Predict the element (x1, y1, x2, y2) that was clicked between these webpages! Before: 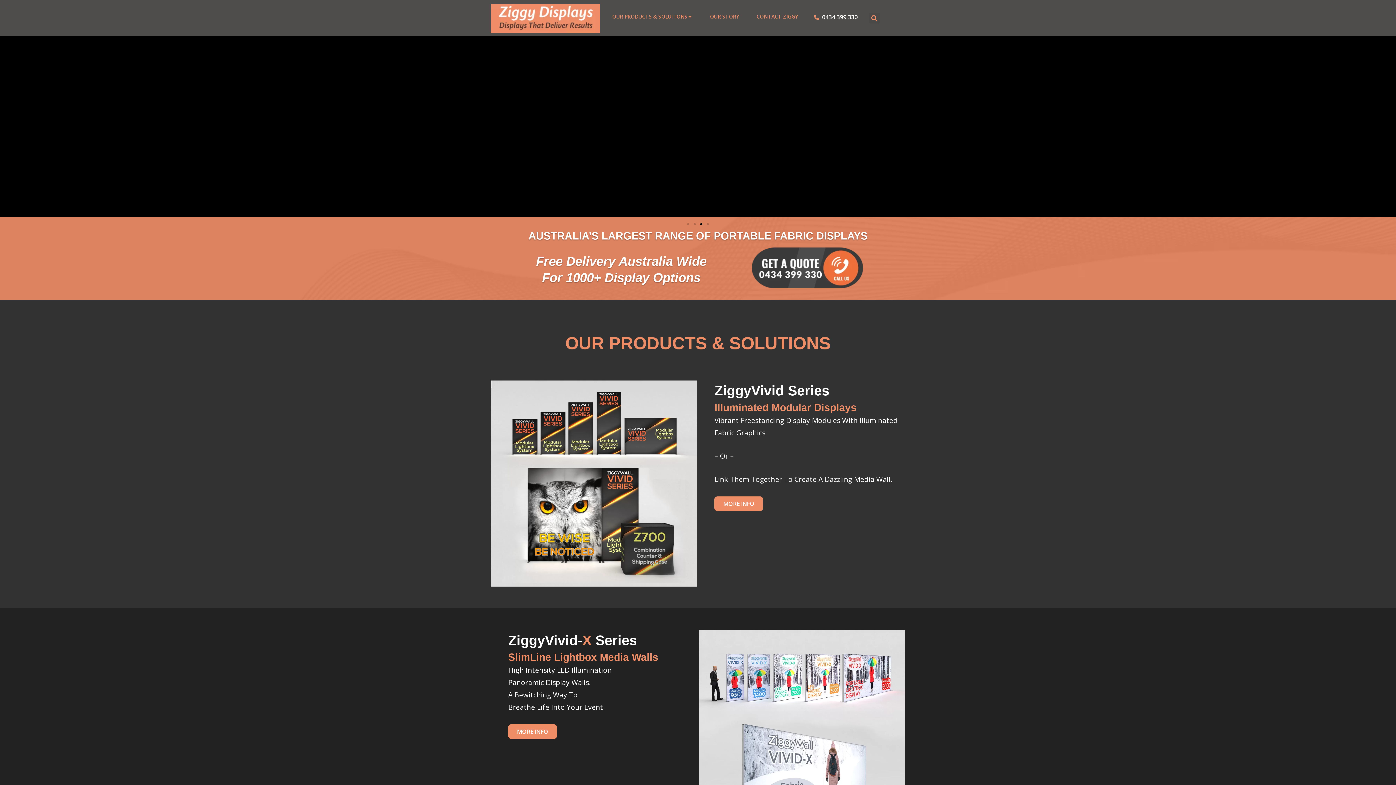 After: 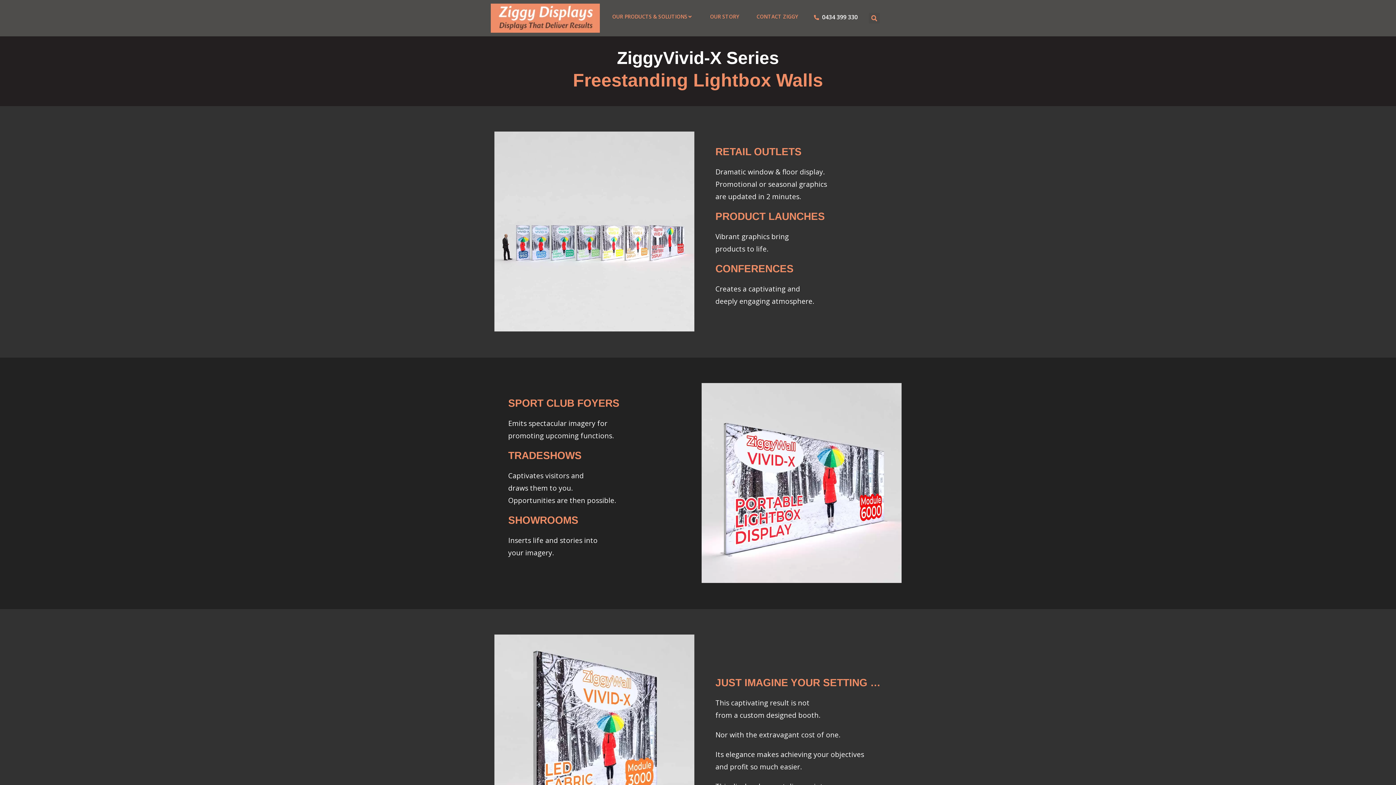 Action: bbox: (508, 724, 557, 739) label: MORE INFO